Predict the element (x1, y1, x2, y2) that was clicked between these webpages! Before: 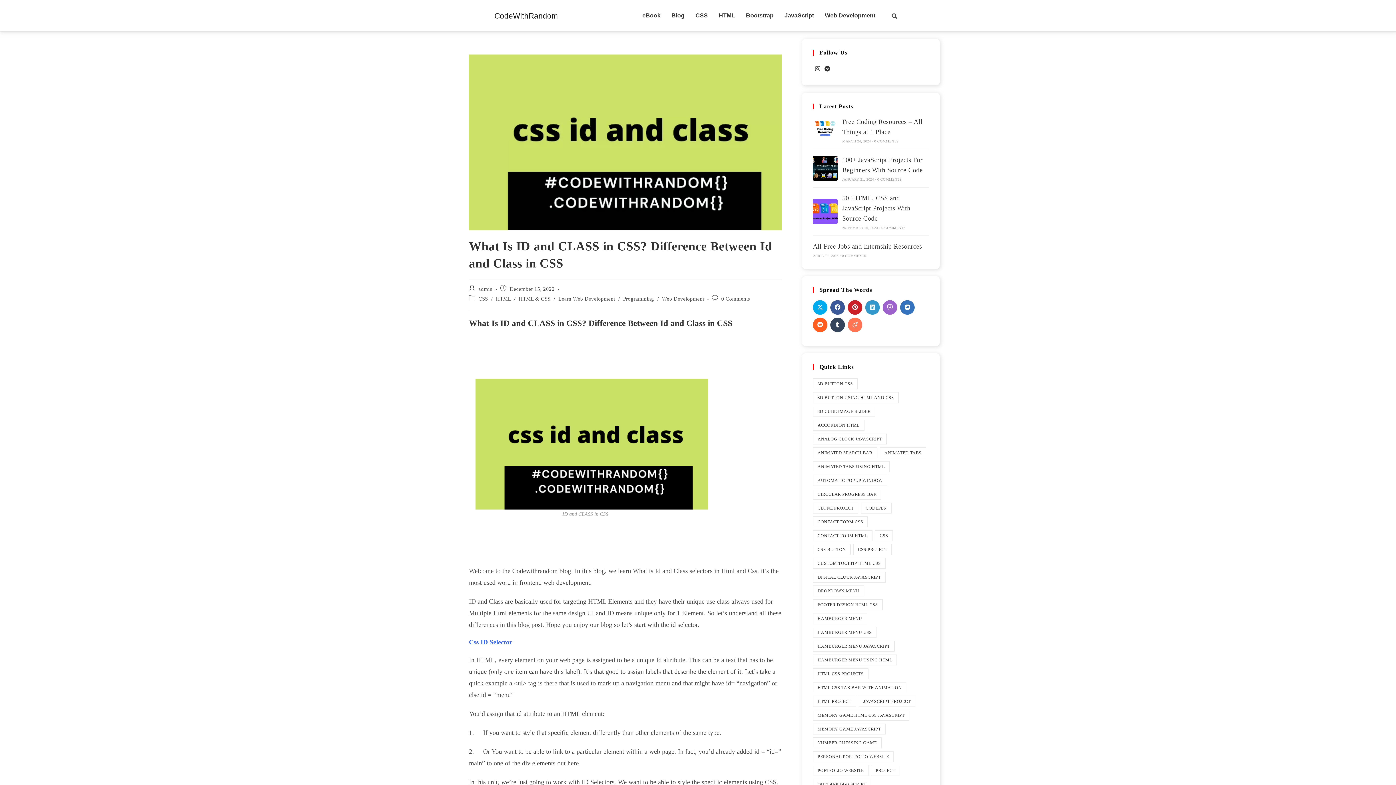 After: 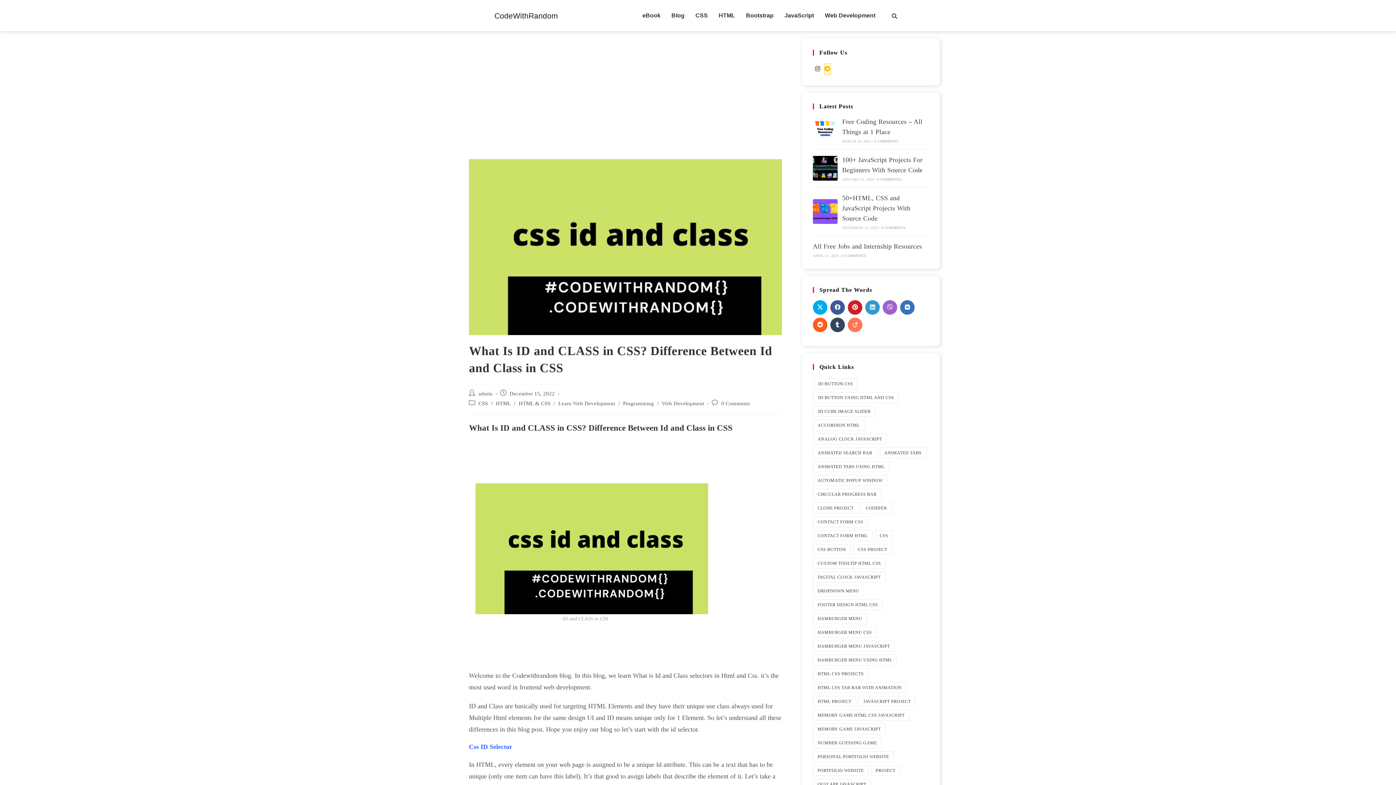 Action: bbox: (824, 64, 830, 74) label: Telegram